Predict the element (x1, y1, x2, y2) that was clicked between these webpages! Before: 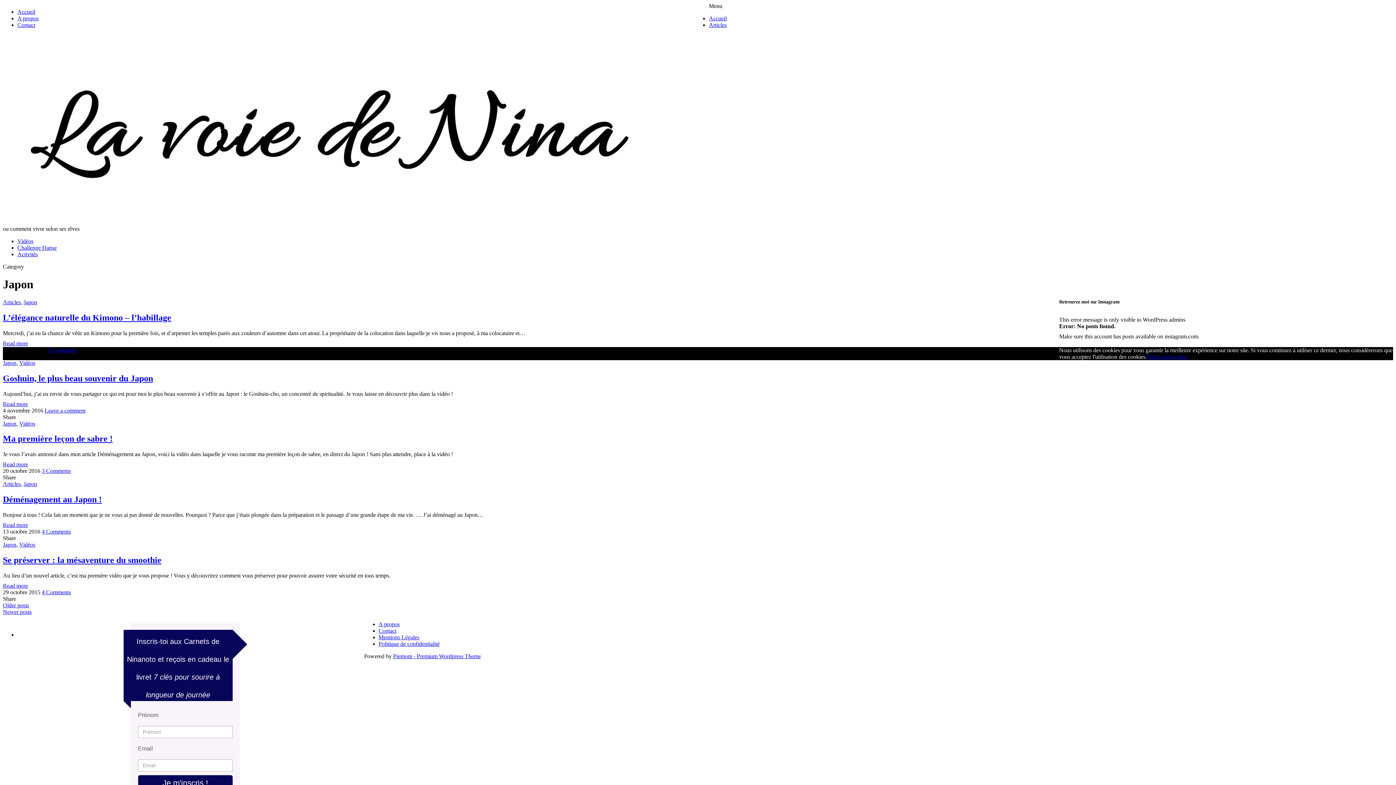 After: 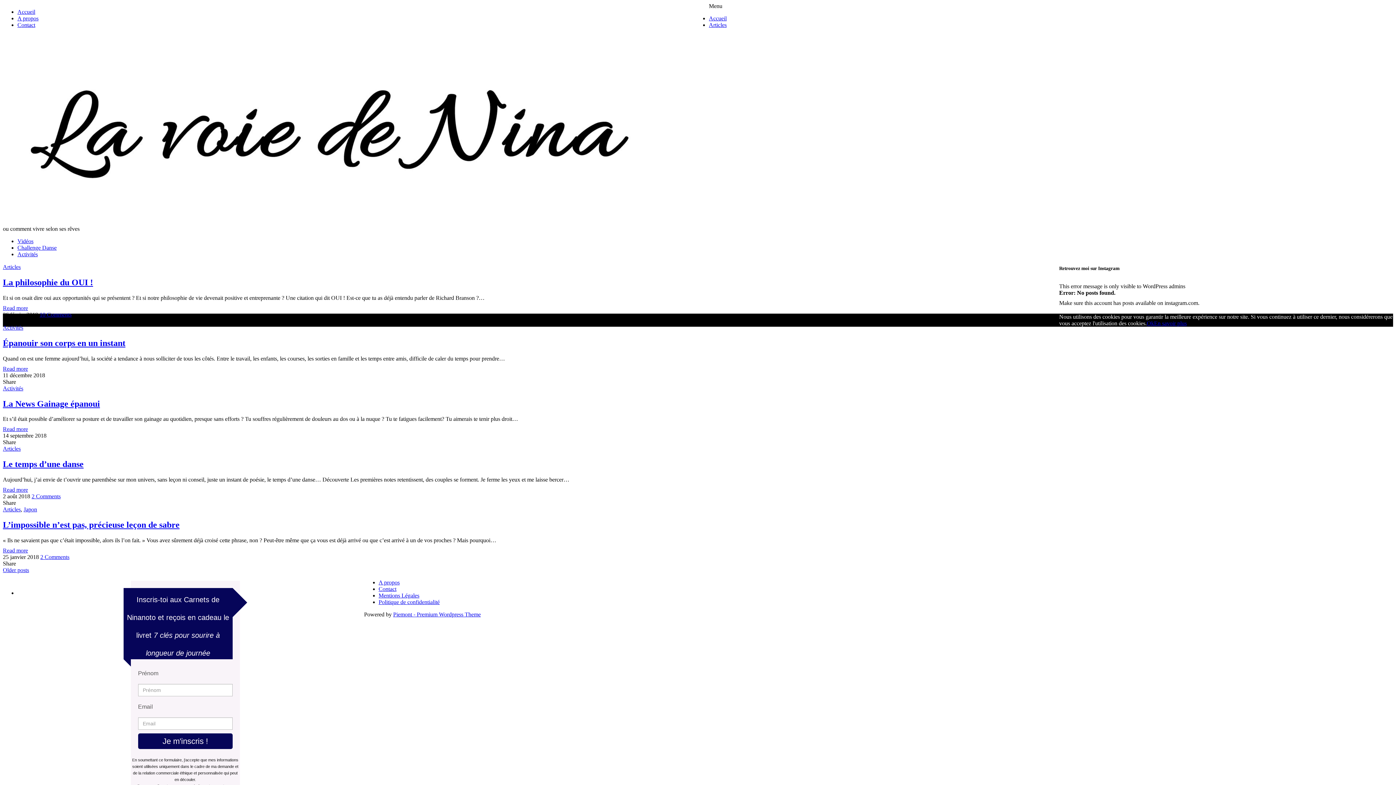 Action: bbox: (2, 219, 651, 225)